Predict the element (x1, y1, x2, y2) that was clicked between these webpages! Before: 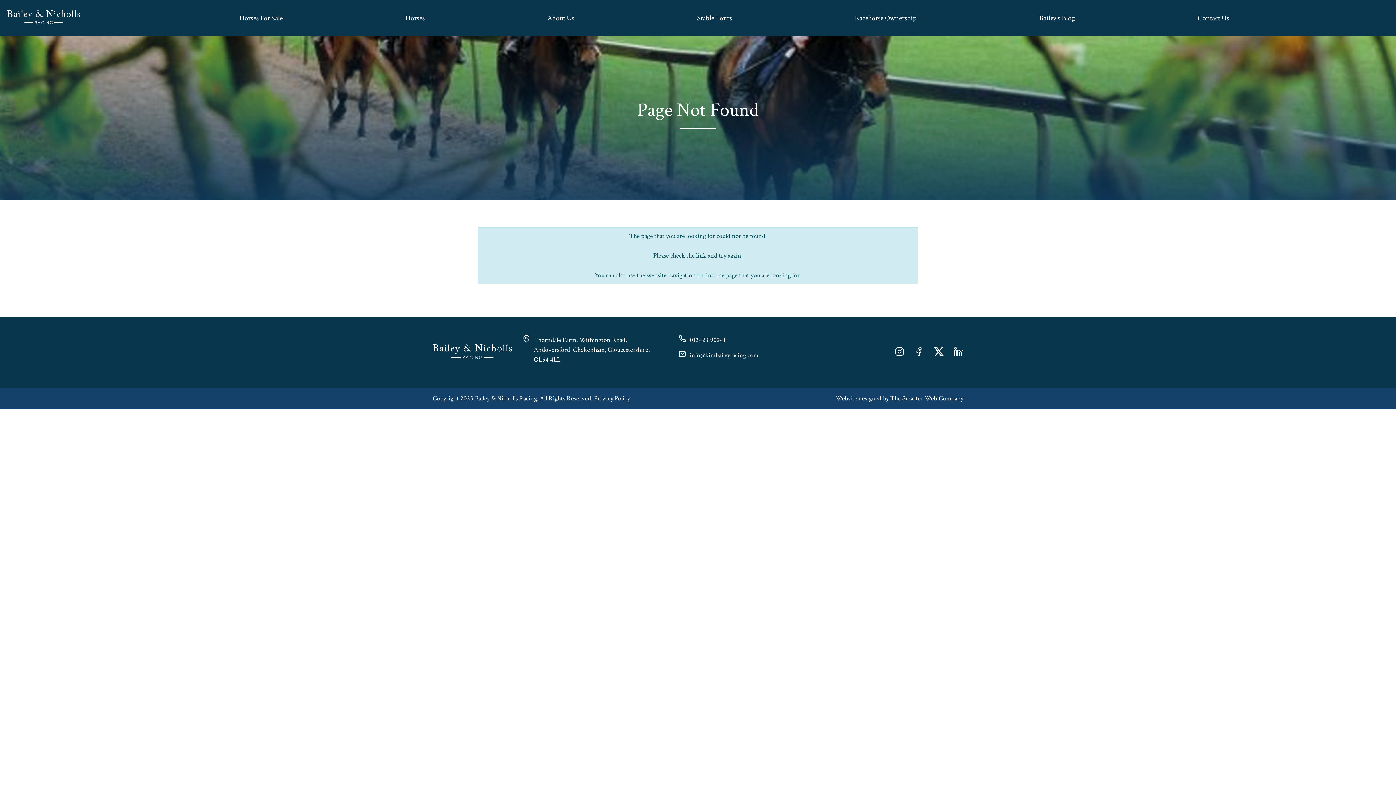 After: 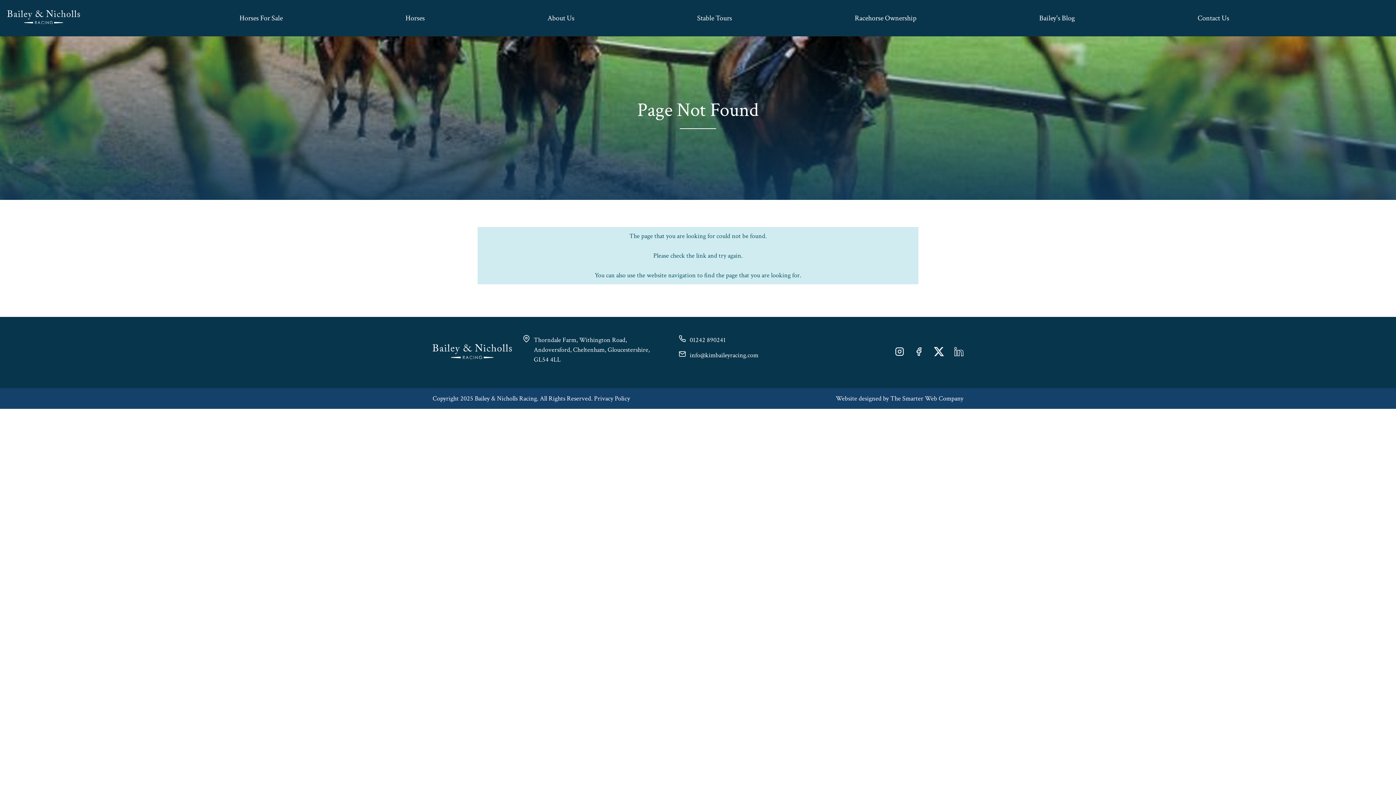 Action: bbox: (895, 347, 904, 358)